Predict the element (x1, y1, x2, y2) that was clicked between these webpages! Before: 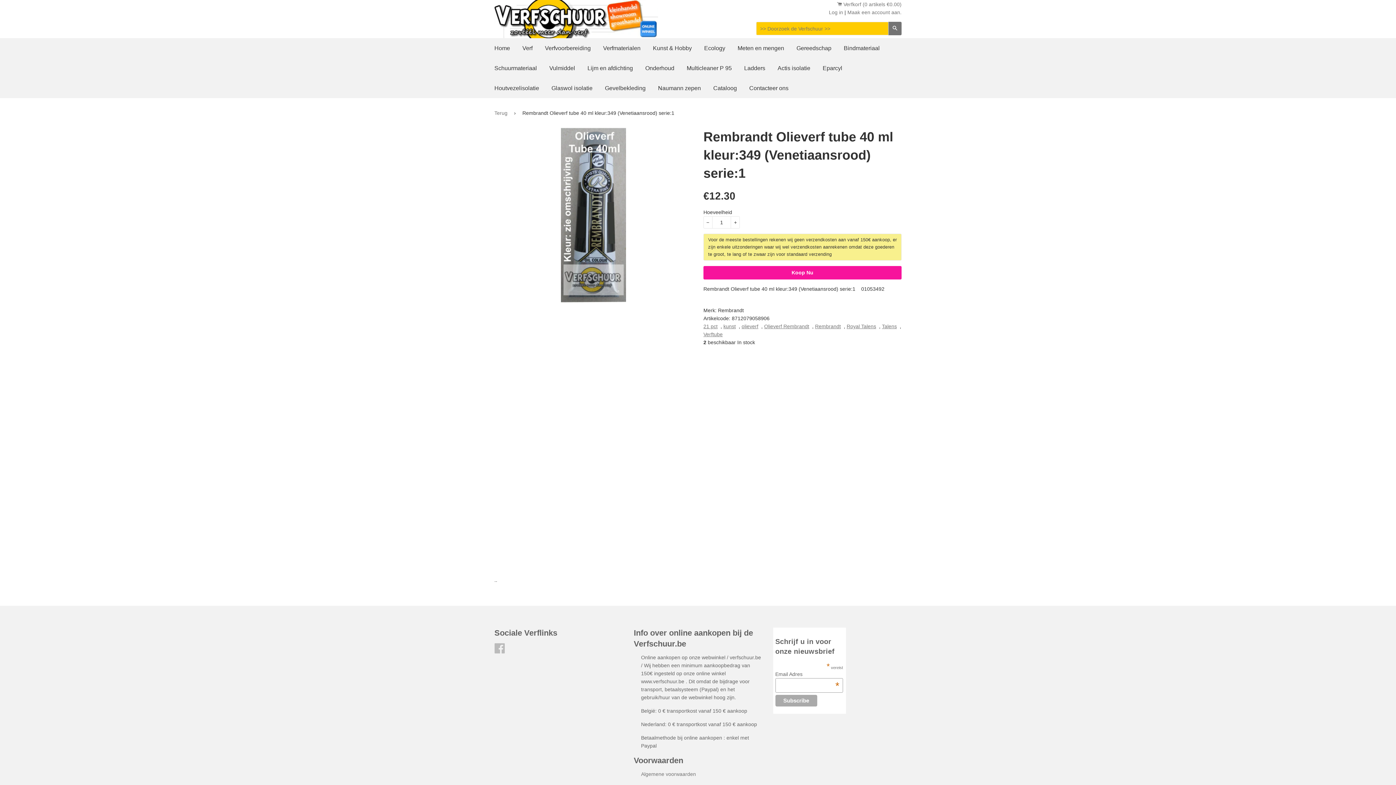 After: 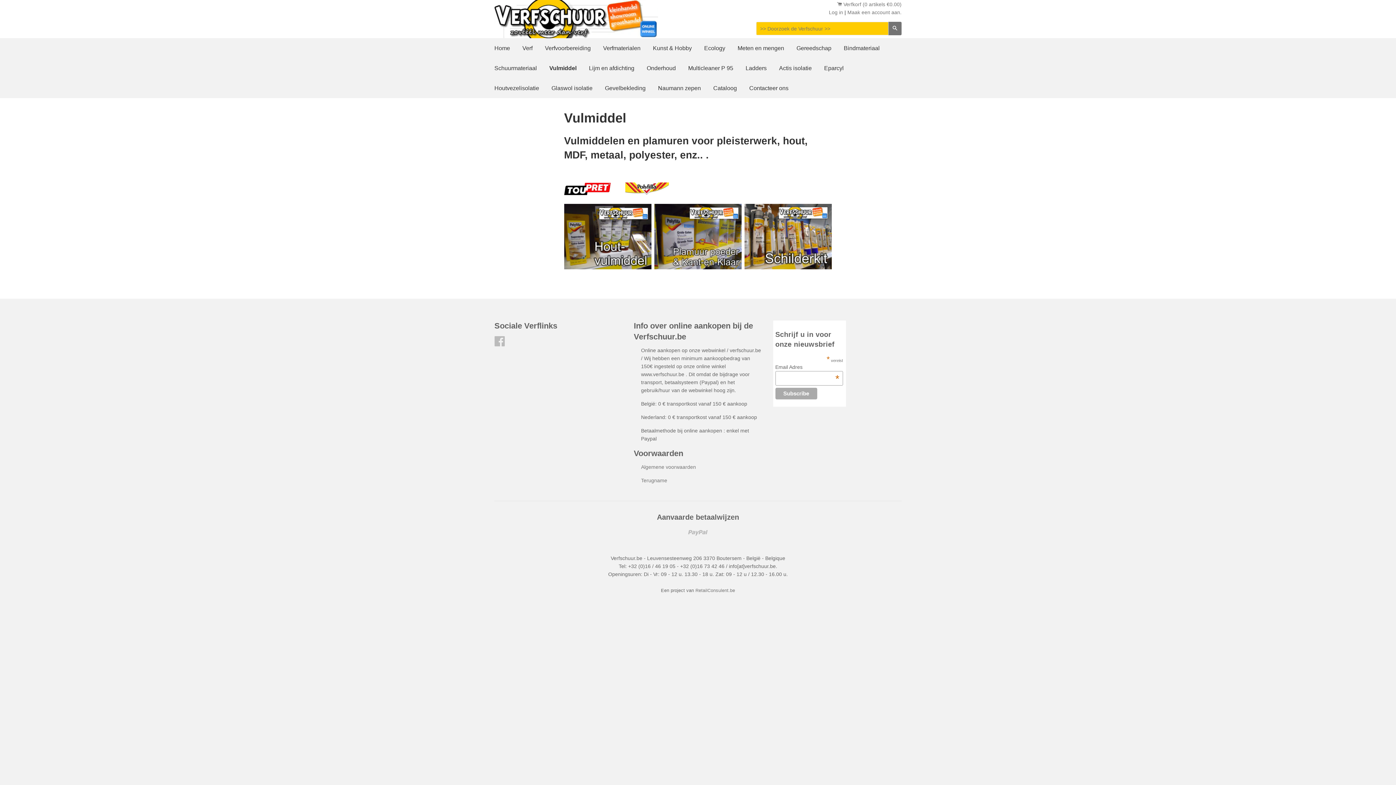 Action: bbox: (544, 58, 580, 78) label: Vulmiddel